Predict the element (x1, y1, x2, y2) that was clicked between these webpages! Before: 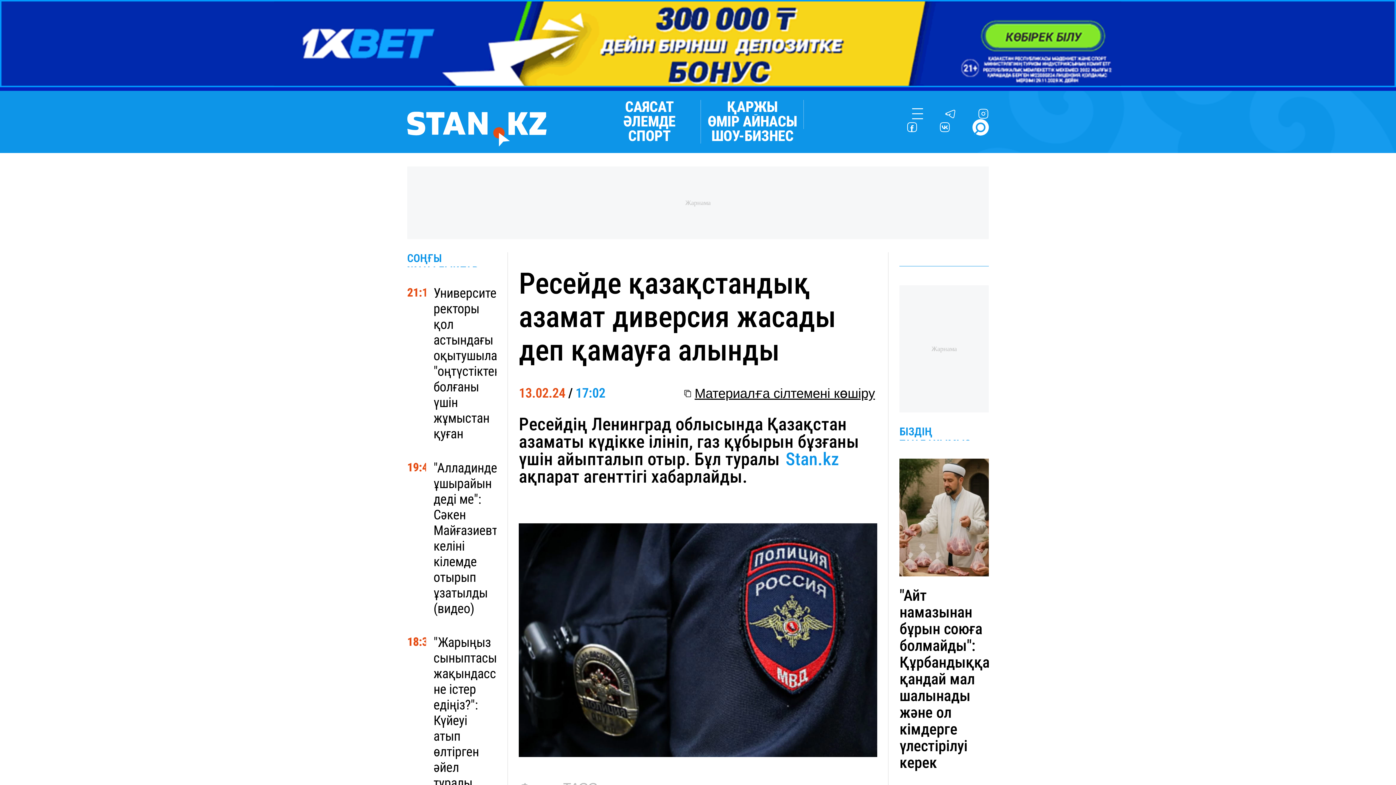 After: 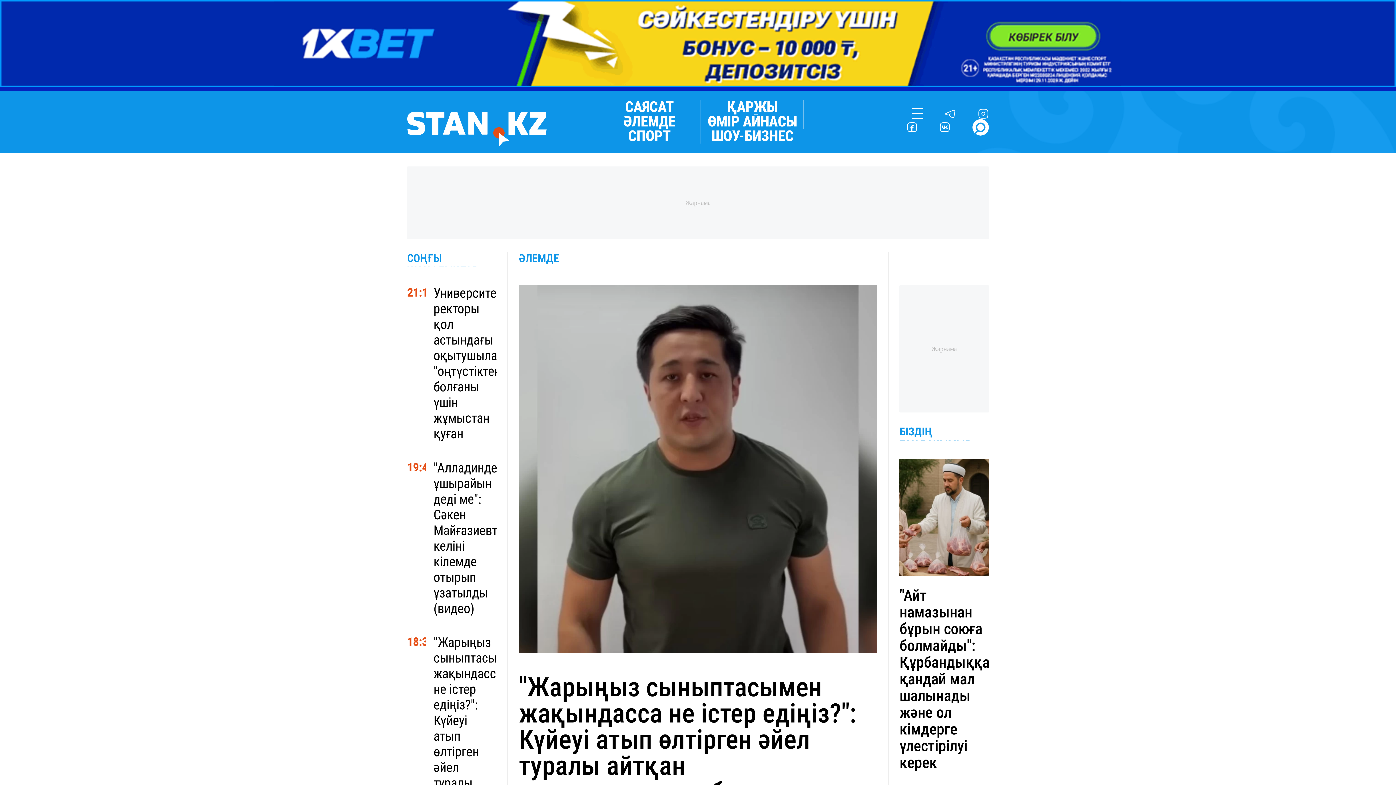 Action: label: ӘЛЕМДЕ bbox: (623, 114, 675, 129)